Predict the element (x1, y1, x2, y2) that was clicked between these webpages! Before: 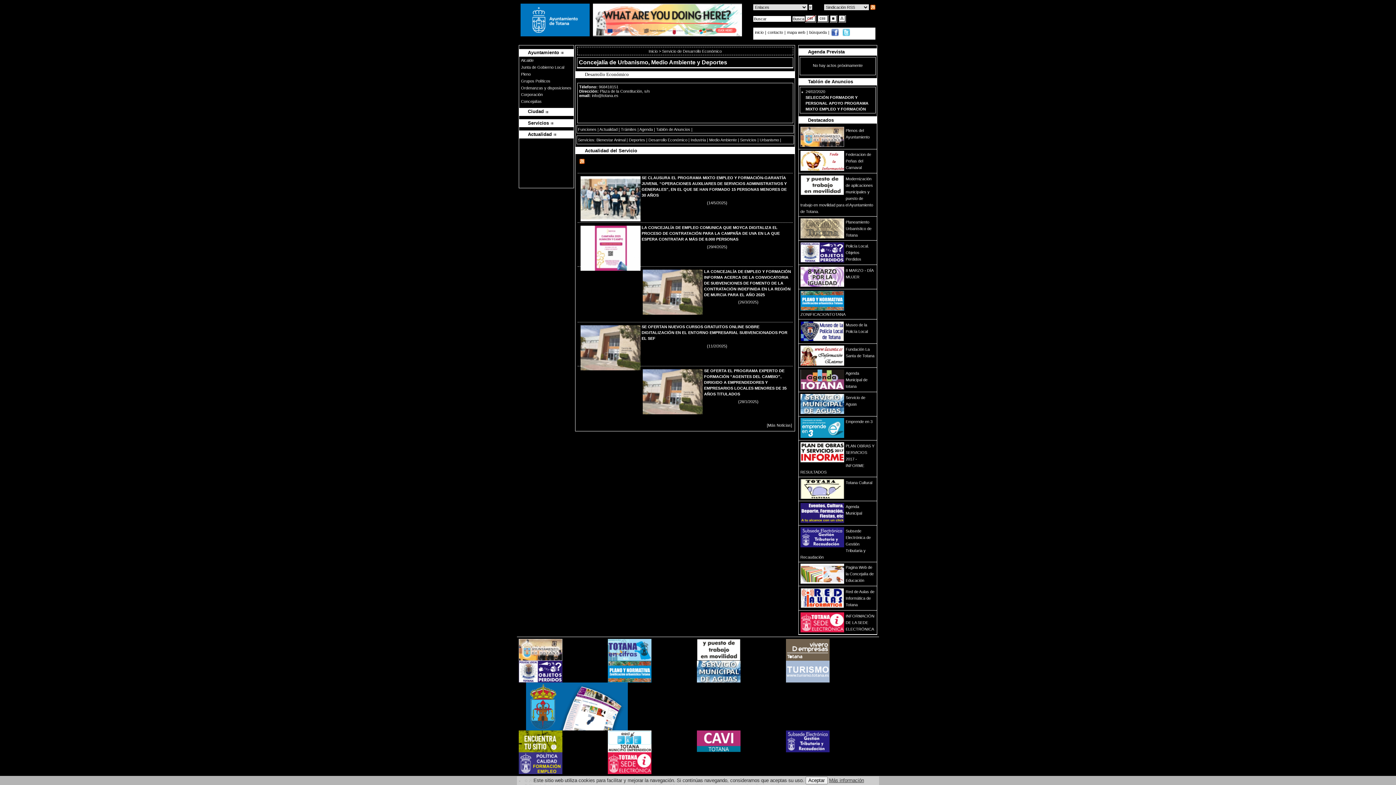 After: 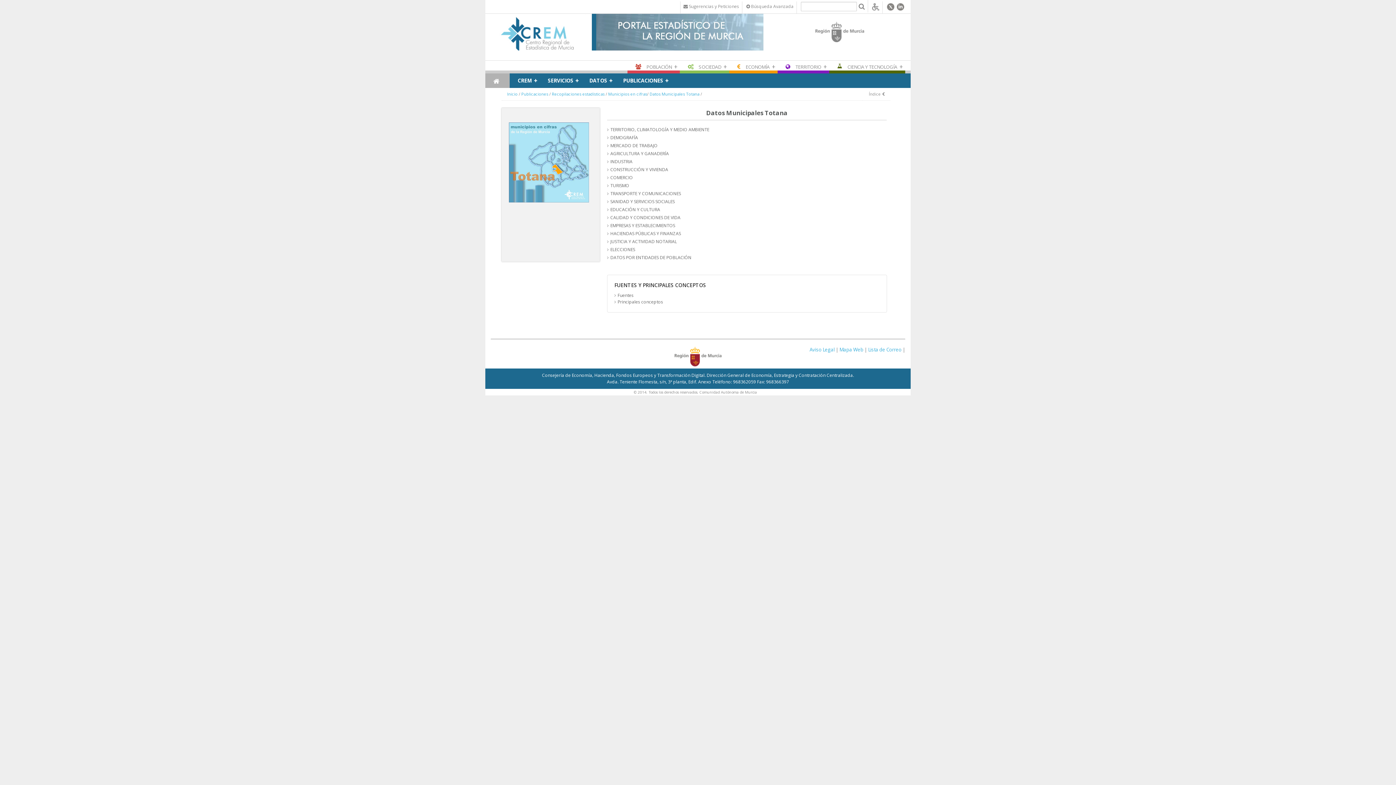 Action: bbox: (608, 639, 653, 661)